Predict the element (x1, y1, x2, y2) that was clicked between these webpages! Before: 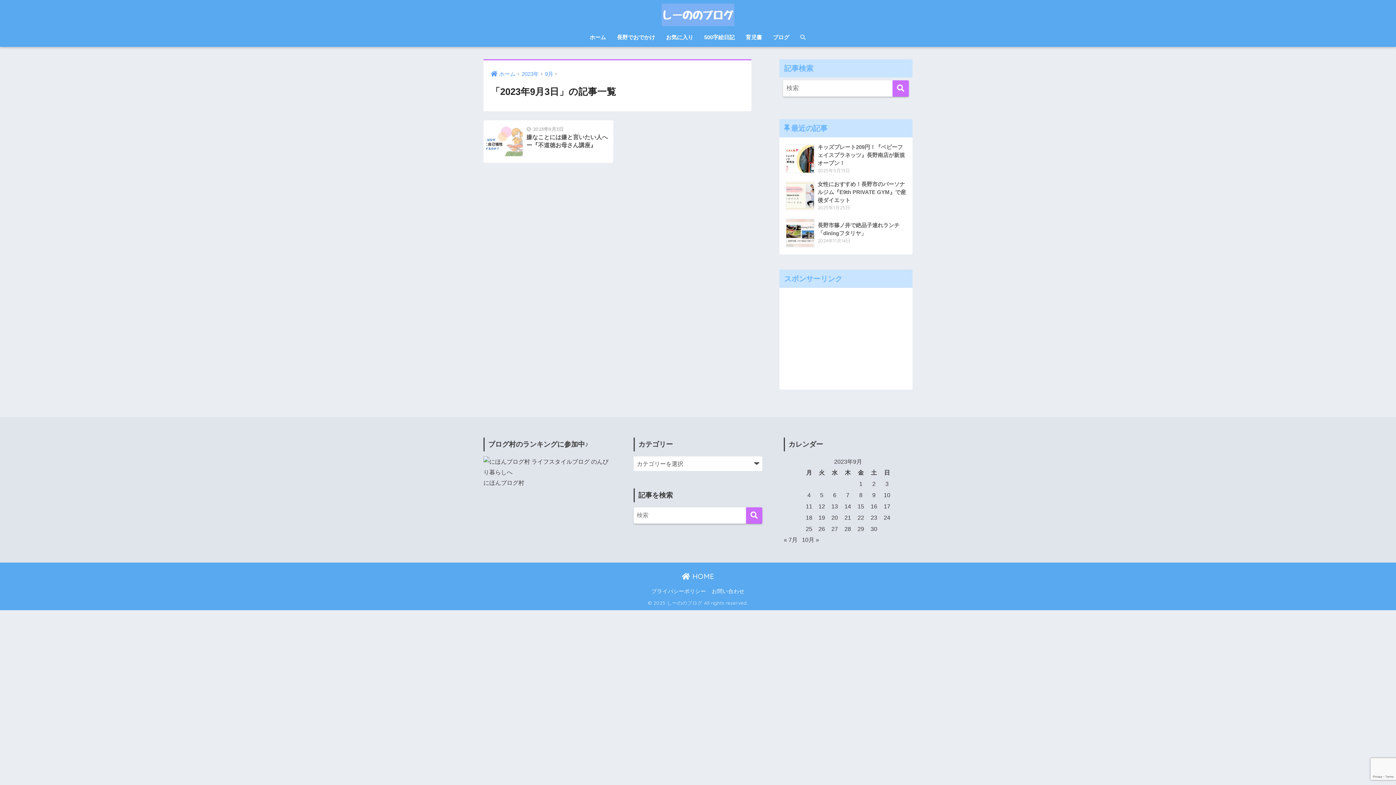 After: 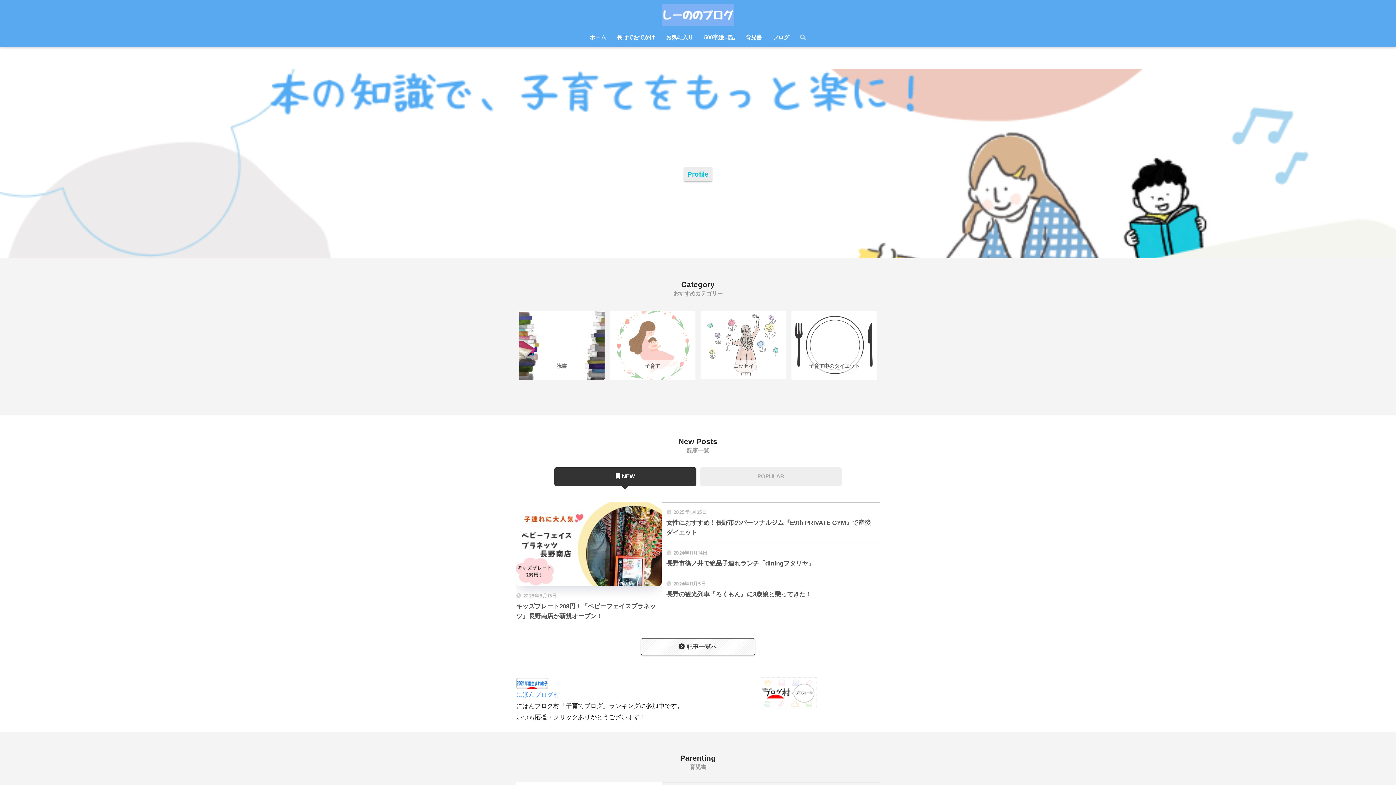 Action: bbox: (660, 8, 736, 19)